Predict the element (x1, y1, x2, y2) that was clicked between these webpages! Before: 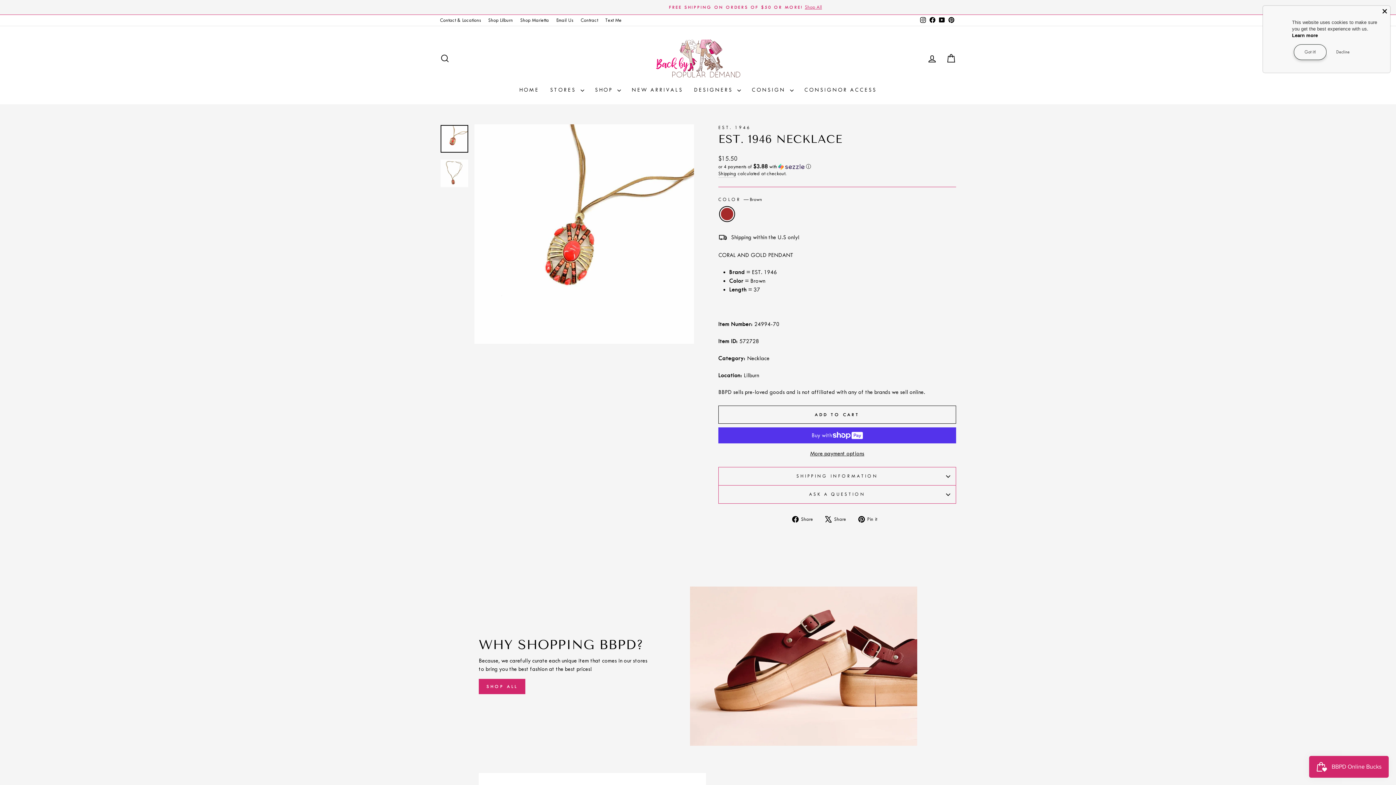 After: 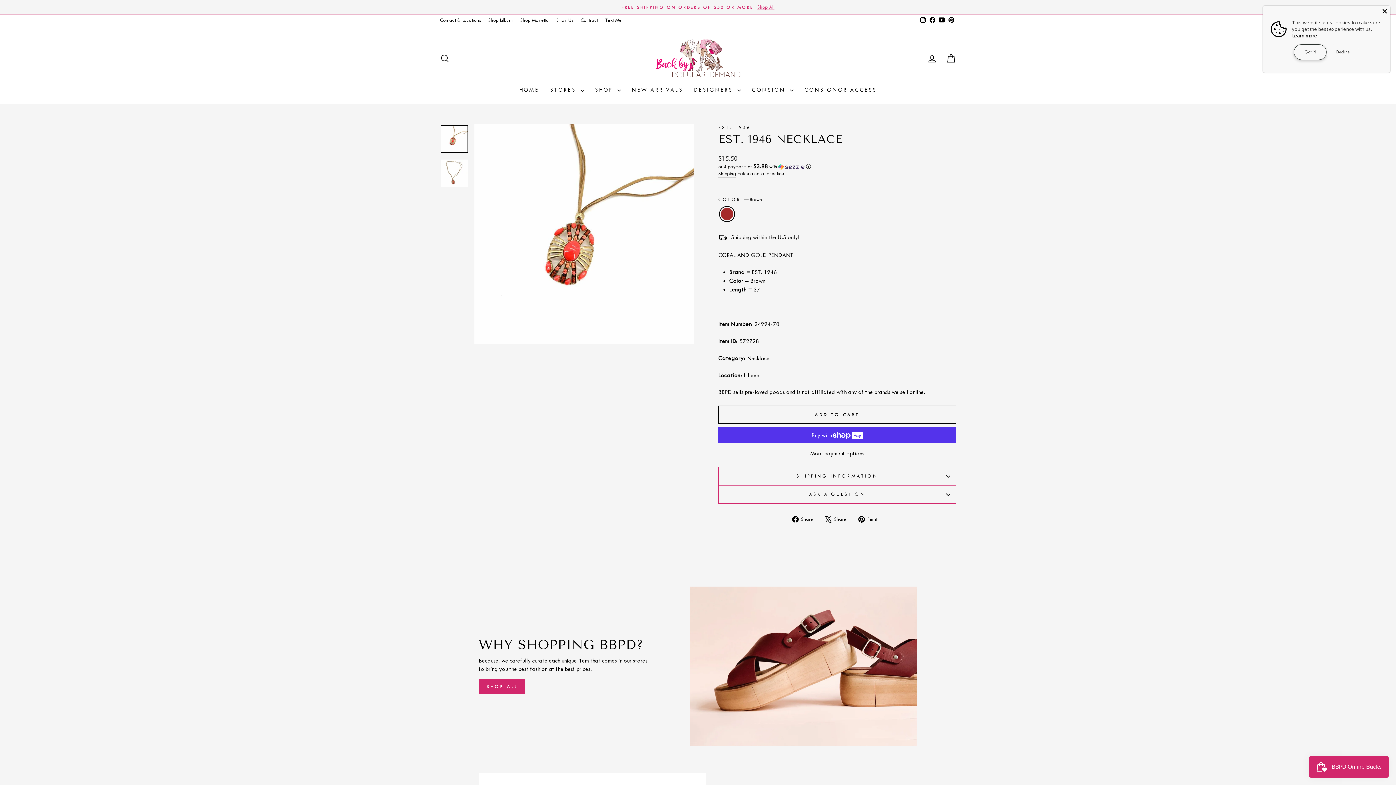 Action: bbox: (440, 125, 468, 152)